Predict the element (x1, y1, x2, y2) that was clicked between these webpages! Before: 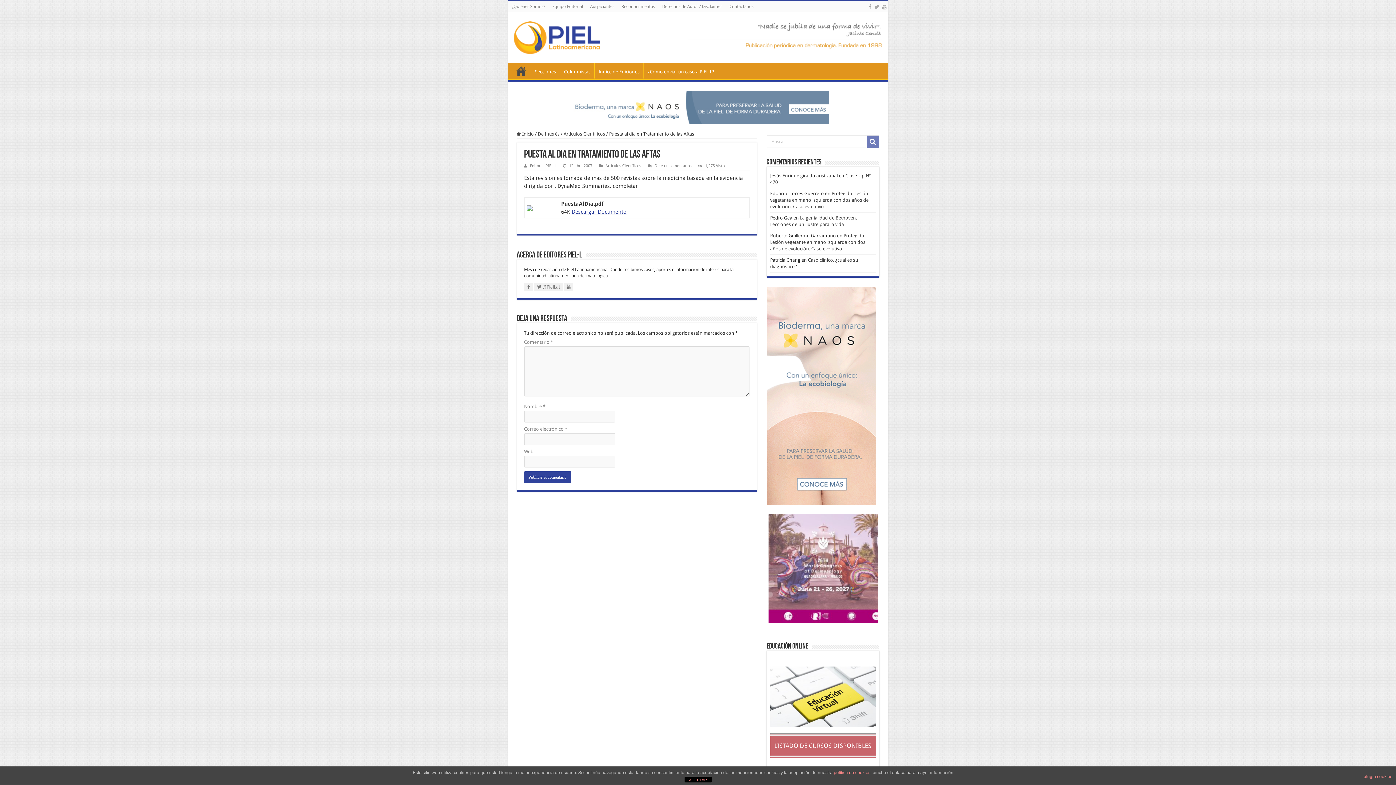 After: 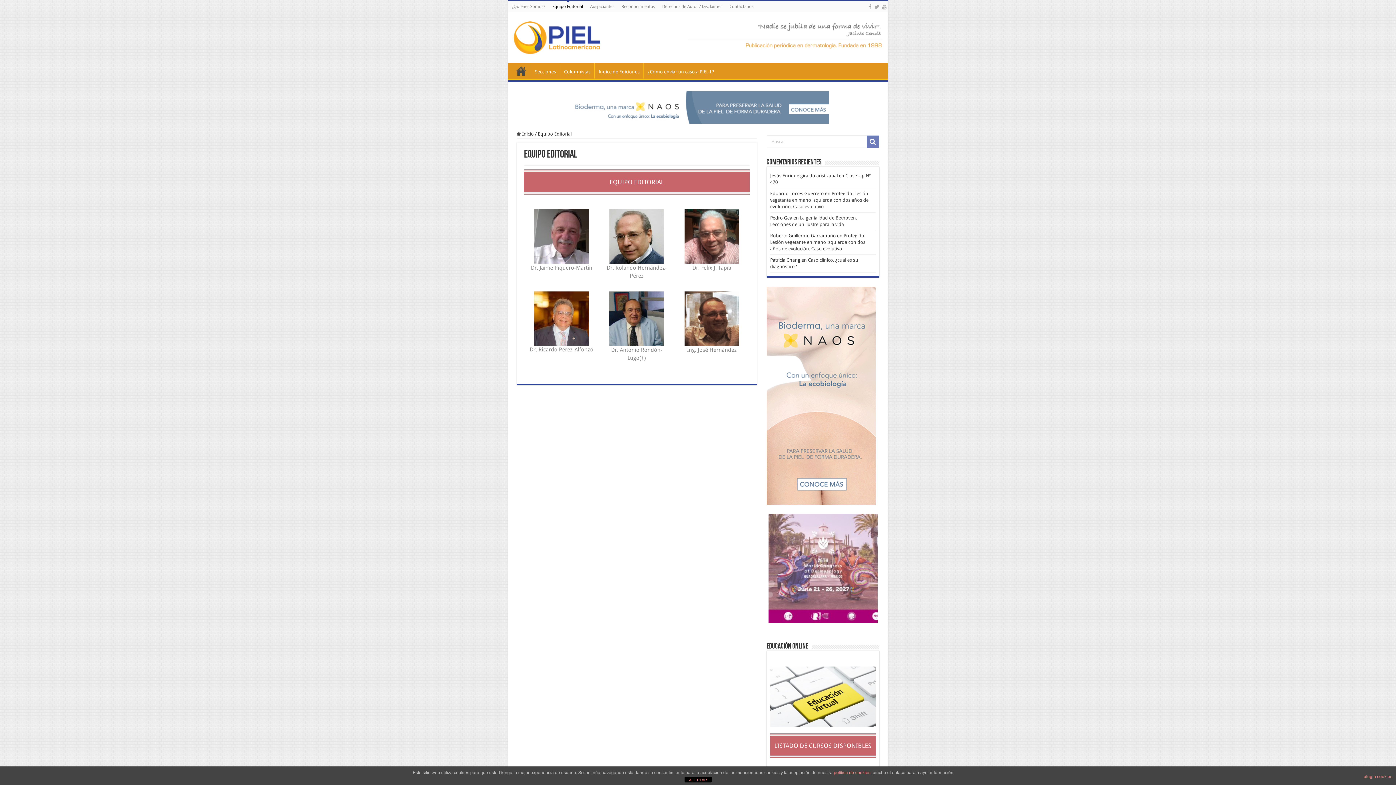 Action: label: Equipo Editorial bbox: (548, 1, 586, 12)